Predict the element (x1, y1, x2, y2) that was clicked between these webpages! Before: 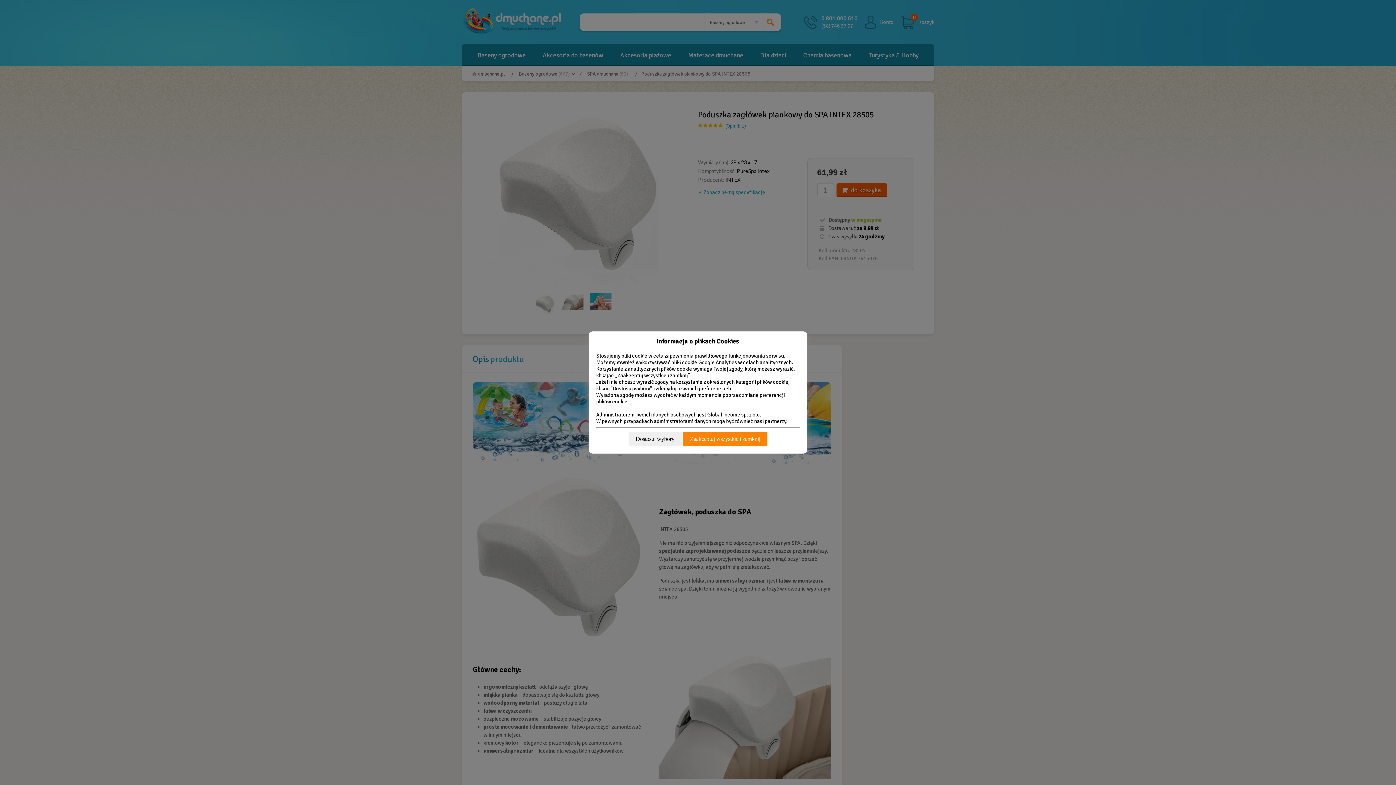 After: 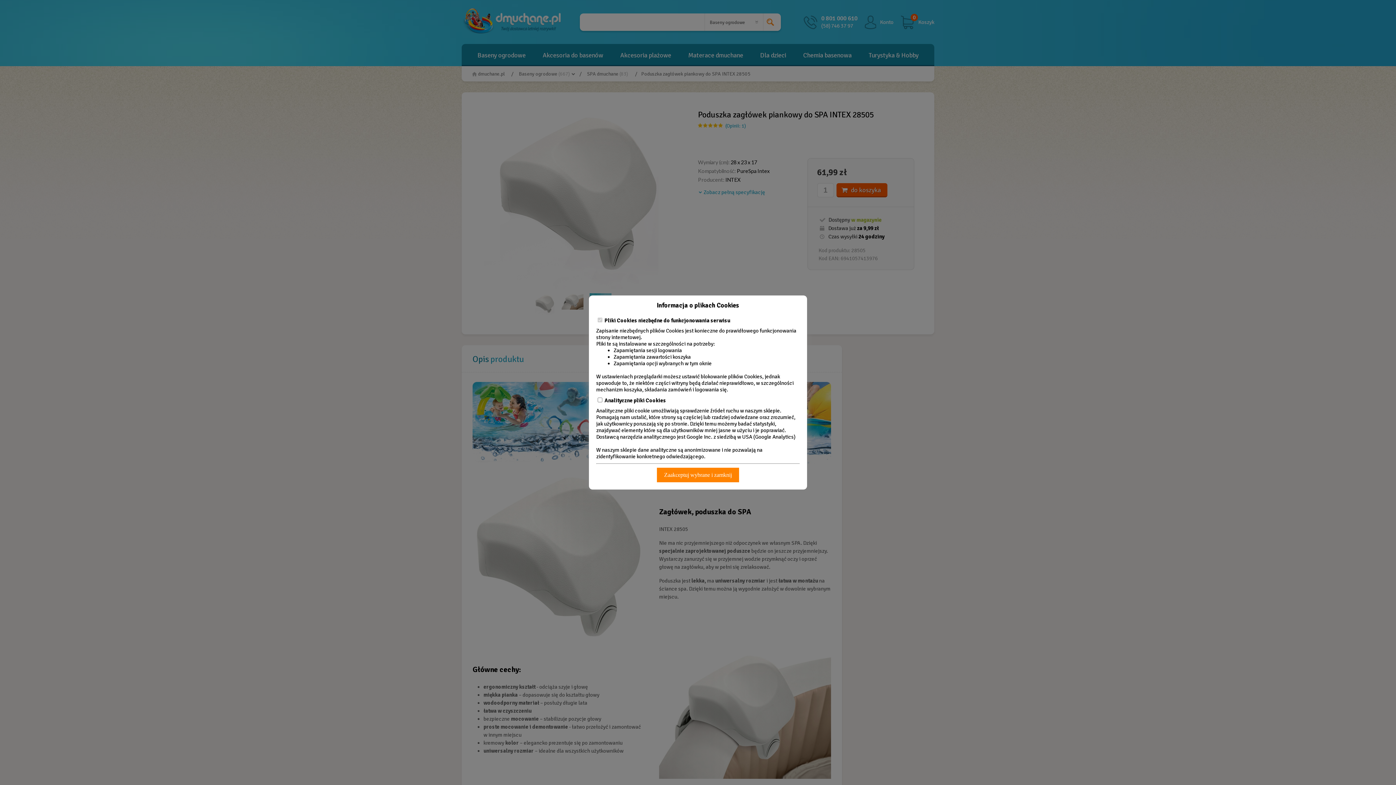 Action: label: Dostosuj wybory bbox: (628, 431, 681, 446)